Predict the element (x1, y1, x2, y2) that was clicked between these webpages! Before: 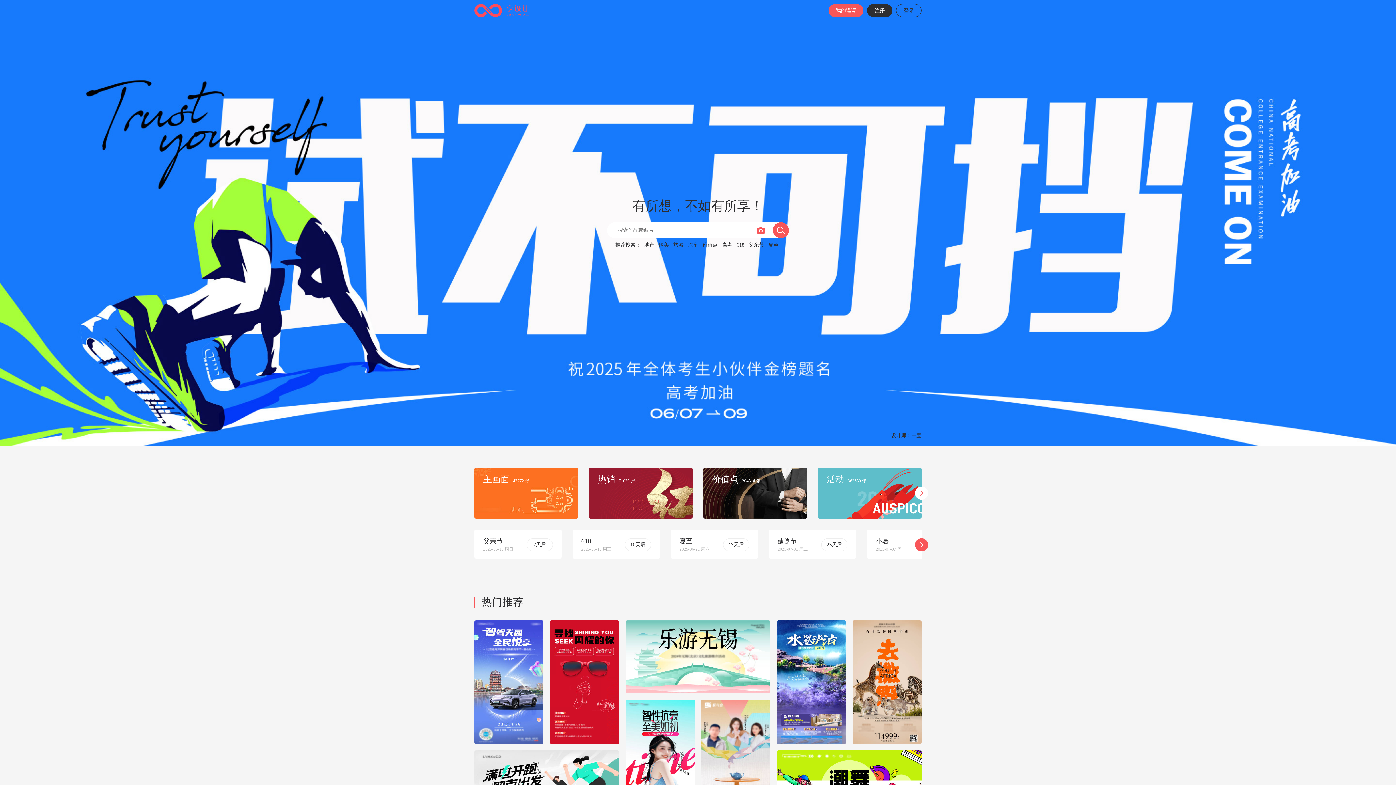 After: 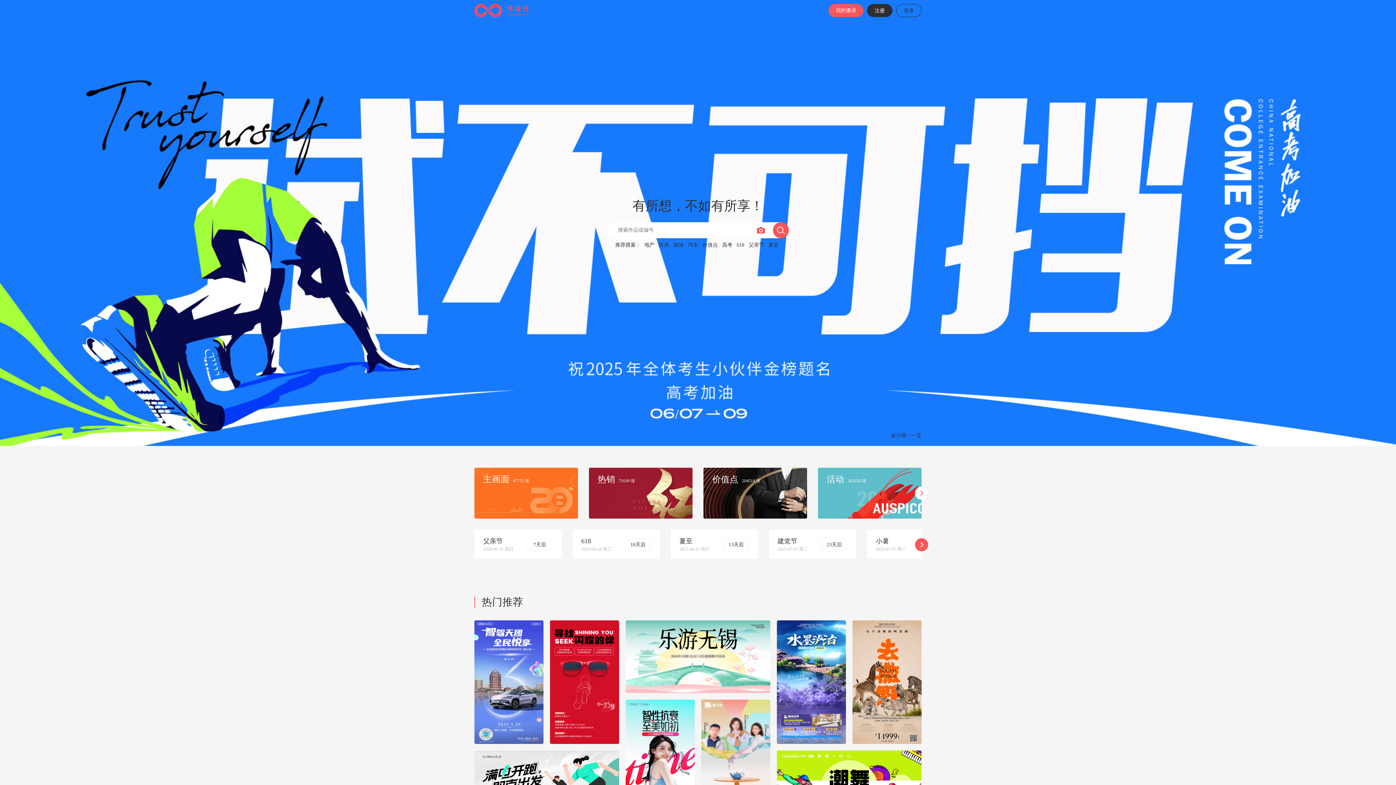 Action: label: 热销71039 张 bbox: (589, 467, 692, 518)